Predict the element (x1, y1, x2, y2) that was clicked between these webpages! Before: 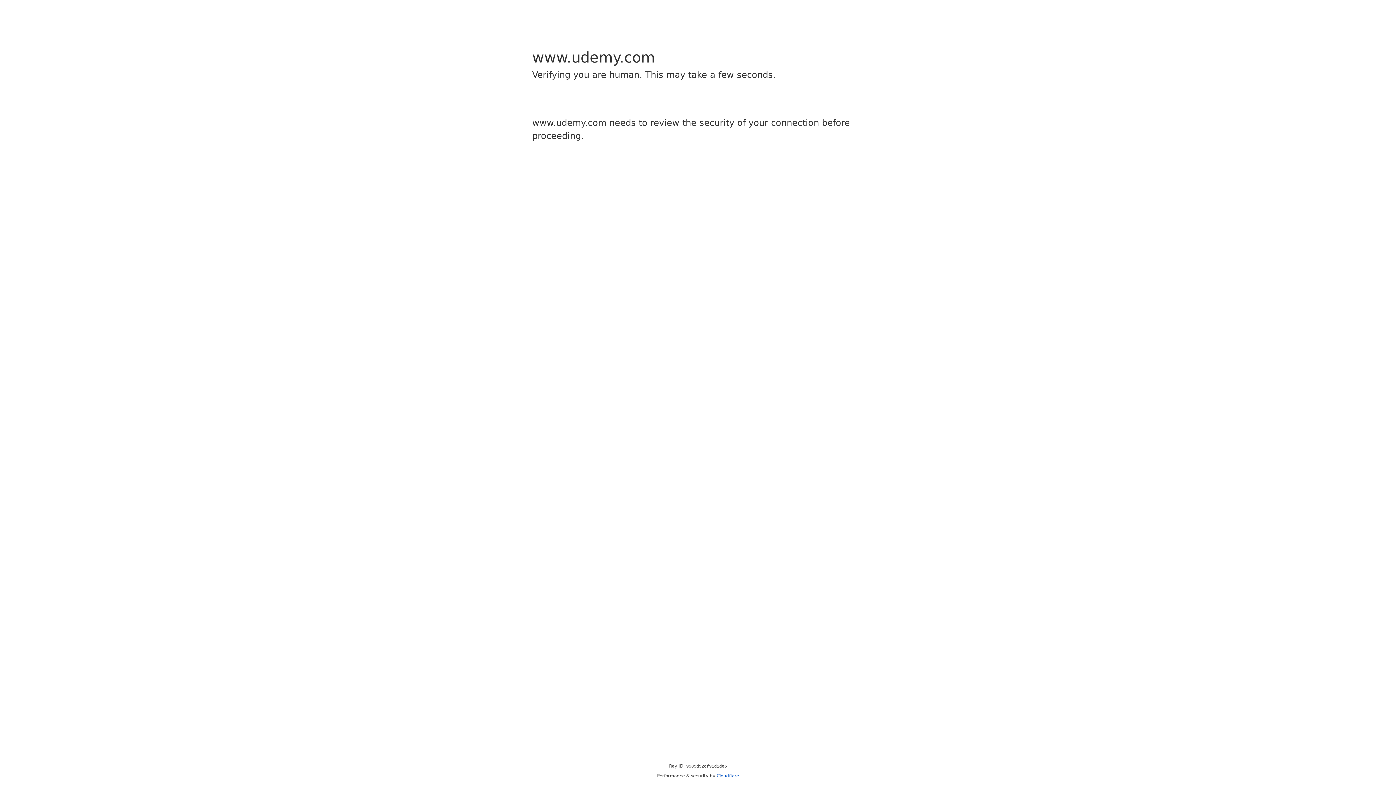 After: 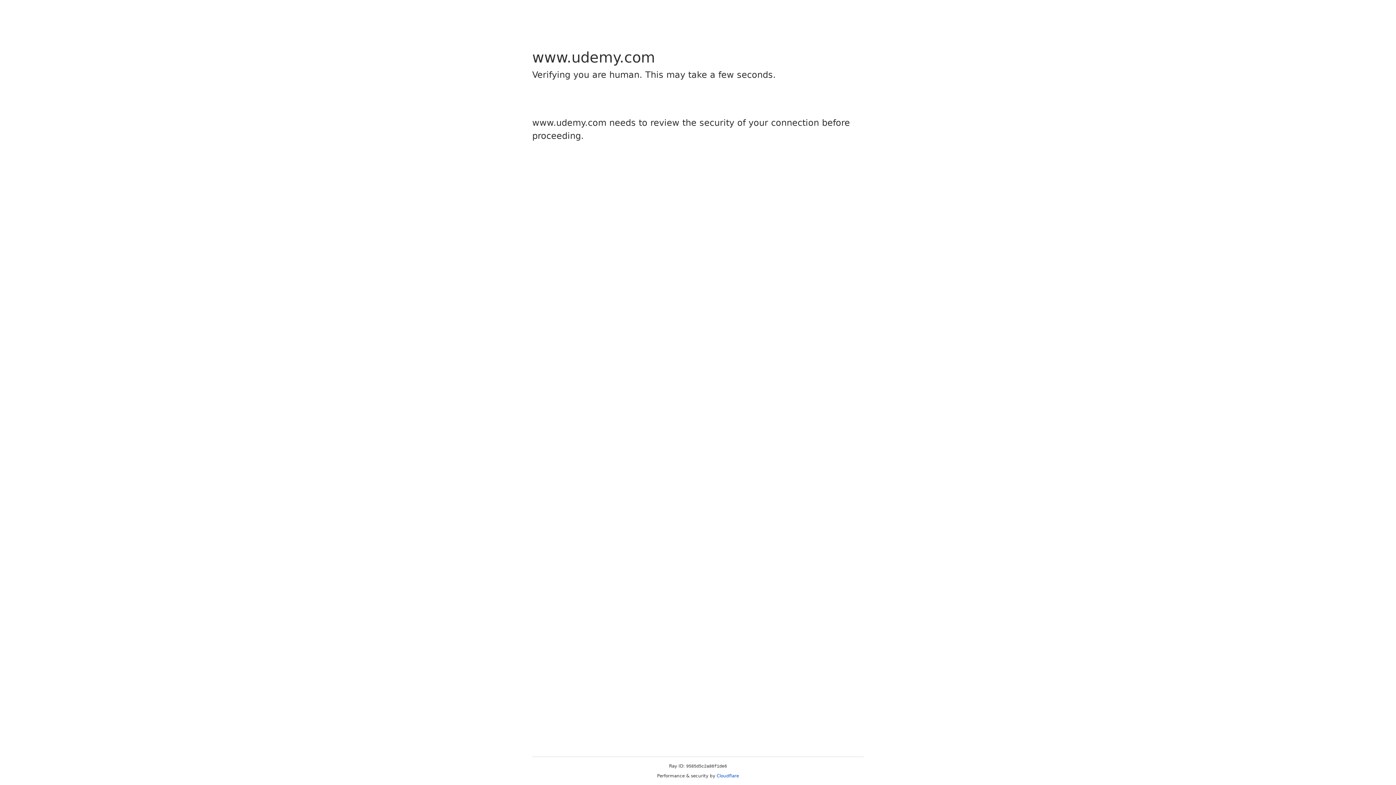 Action: label: Cloudflare bbox: (716, 773, 739, 778)